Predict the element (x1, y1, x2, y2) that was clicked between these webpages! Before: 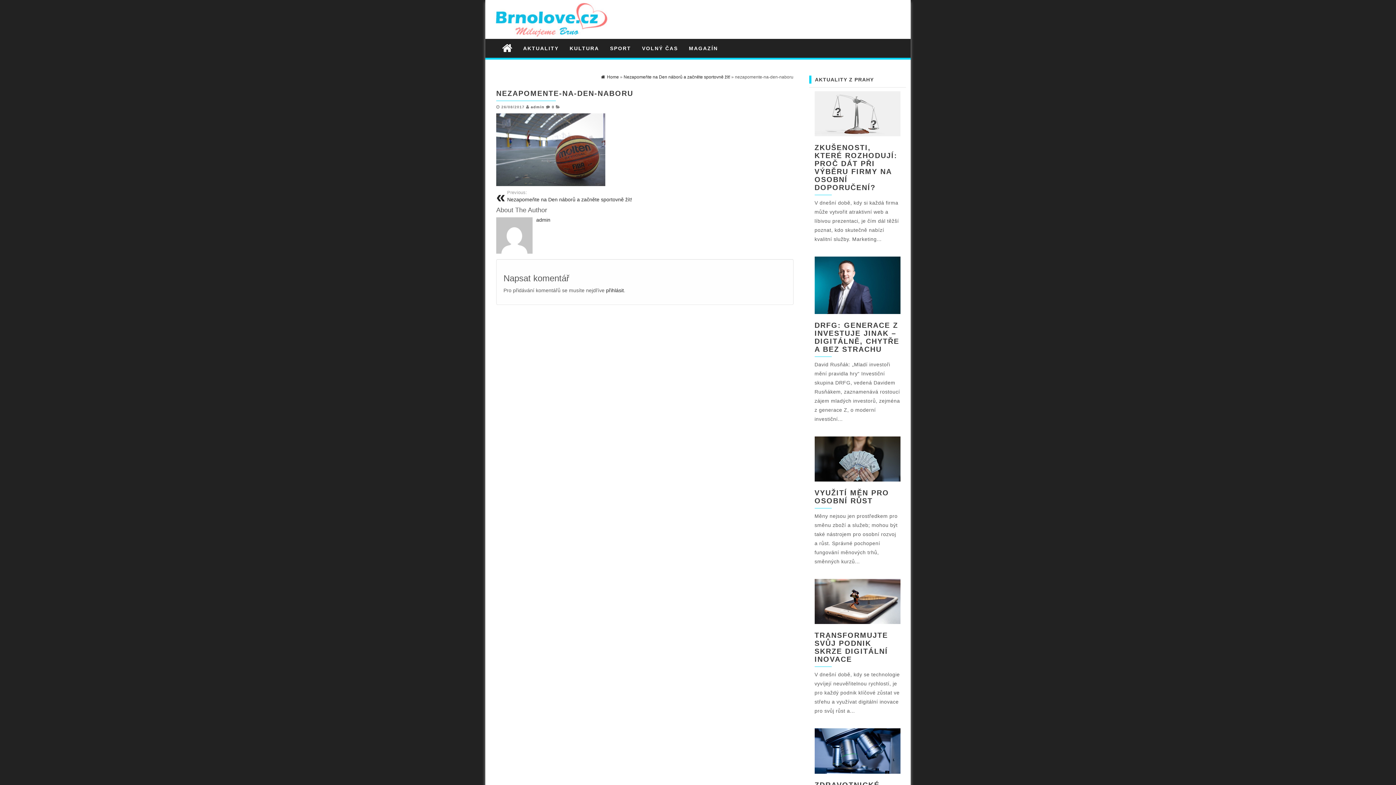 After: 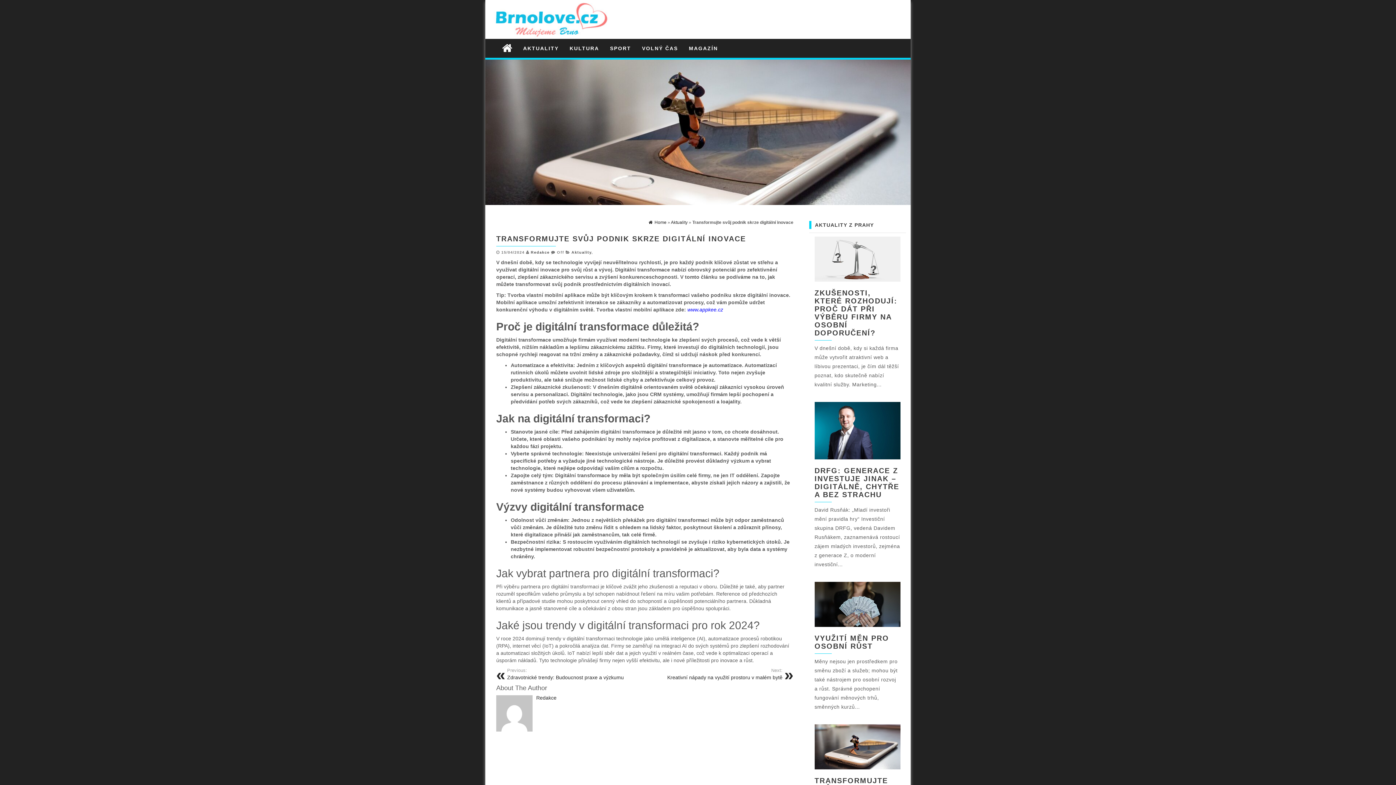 Action: label: TRANSFORMUJTE SVŮJ PODNIK SKRZE DIGITÁLNÍ INOVACE bbox: (814, 631, 888, 663)